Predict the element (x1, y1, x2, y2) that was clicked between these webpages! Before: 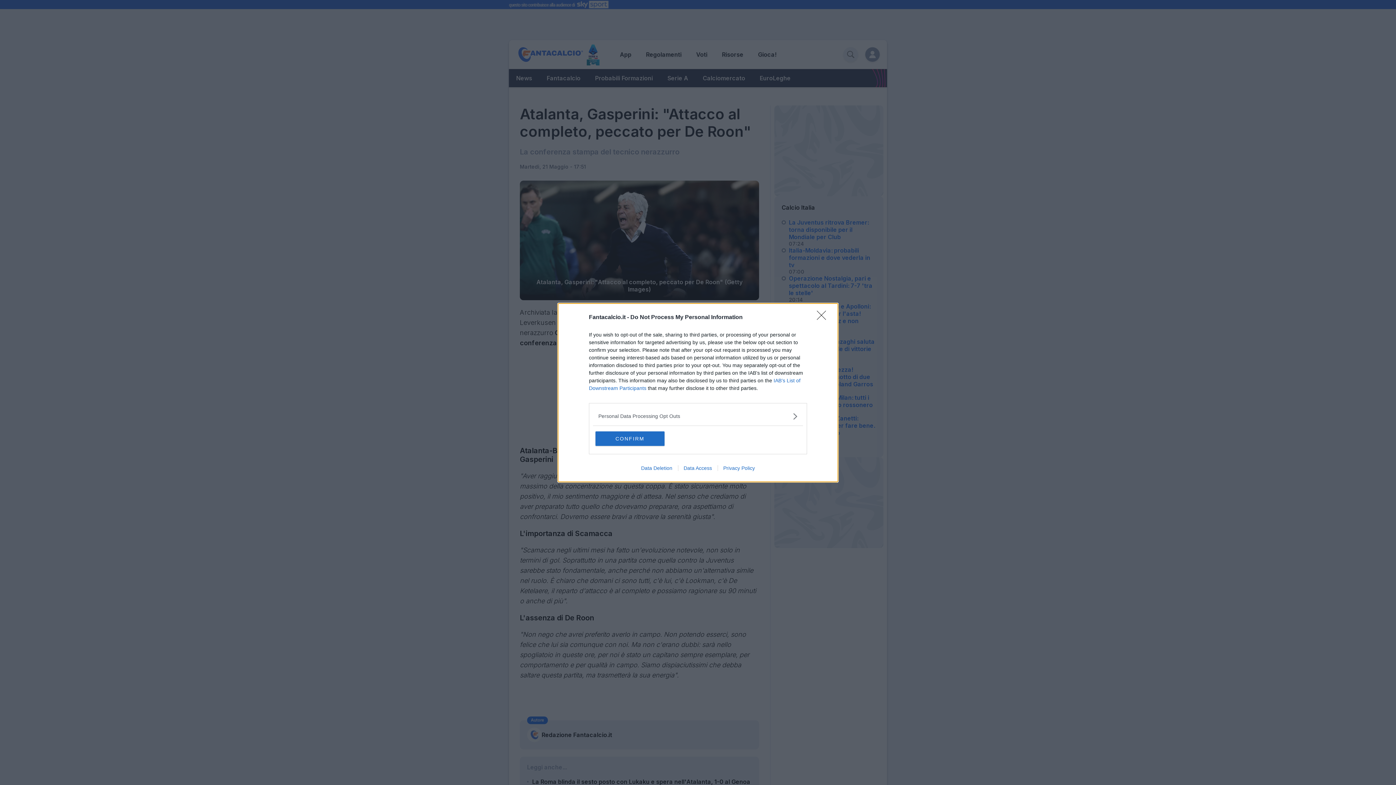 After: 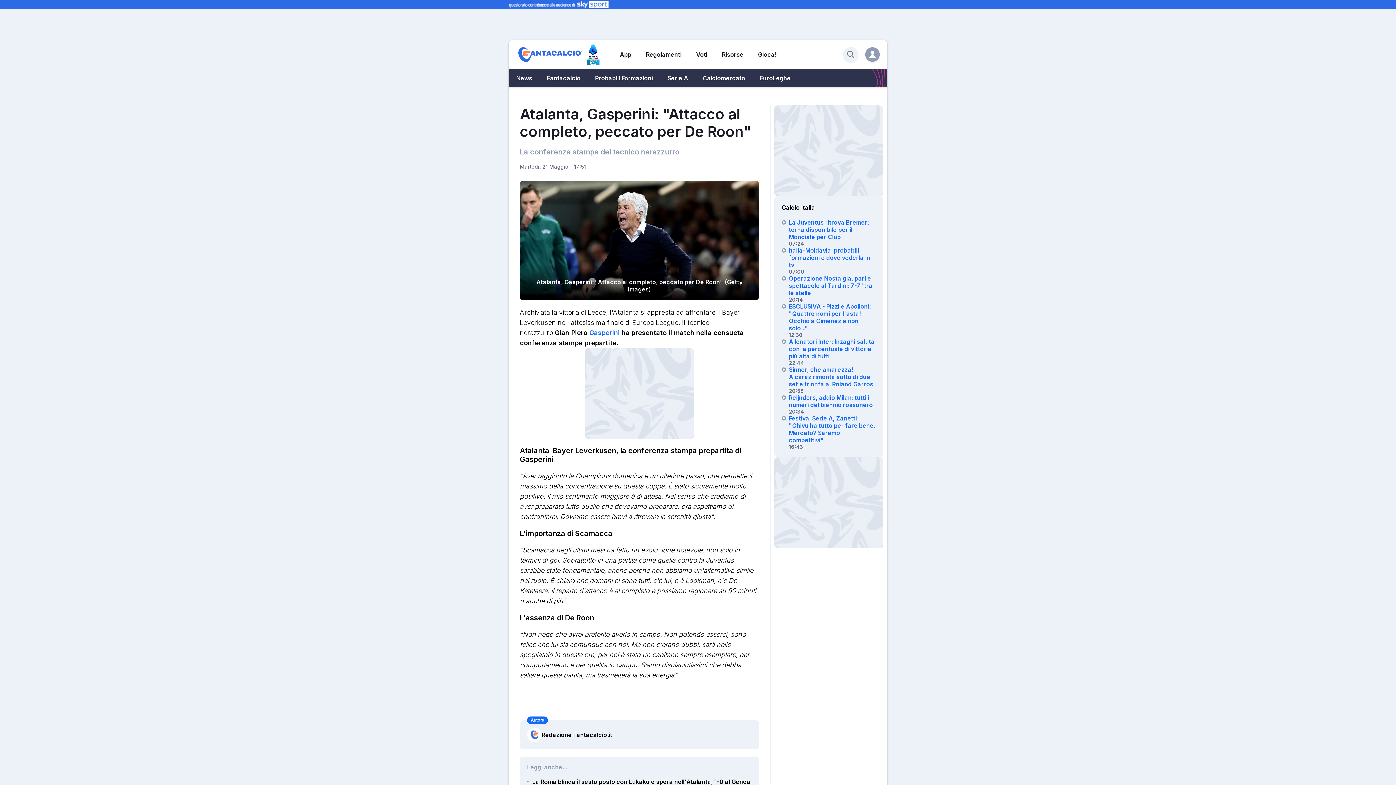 Action: label: CONFIRM bbox: (595, 431, 664, 446)